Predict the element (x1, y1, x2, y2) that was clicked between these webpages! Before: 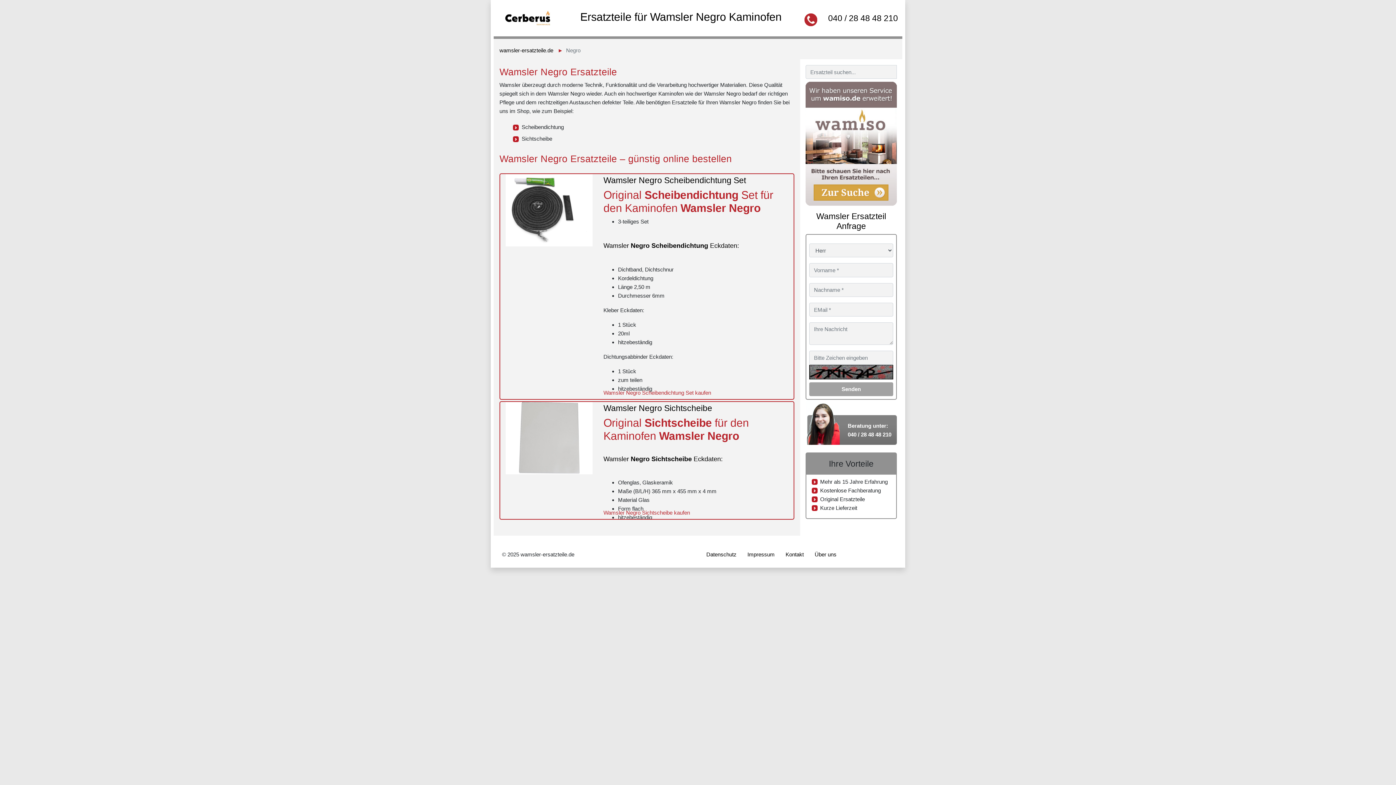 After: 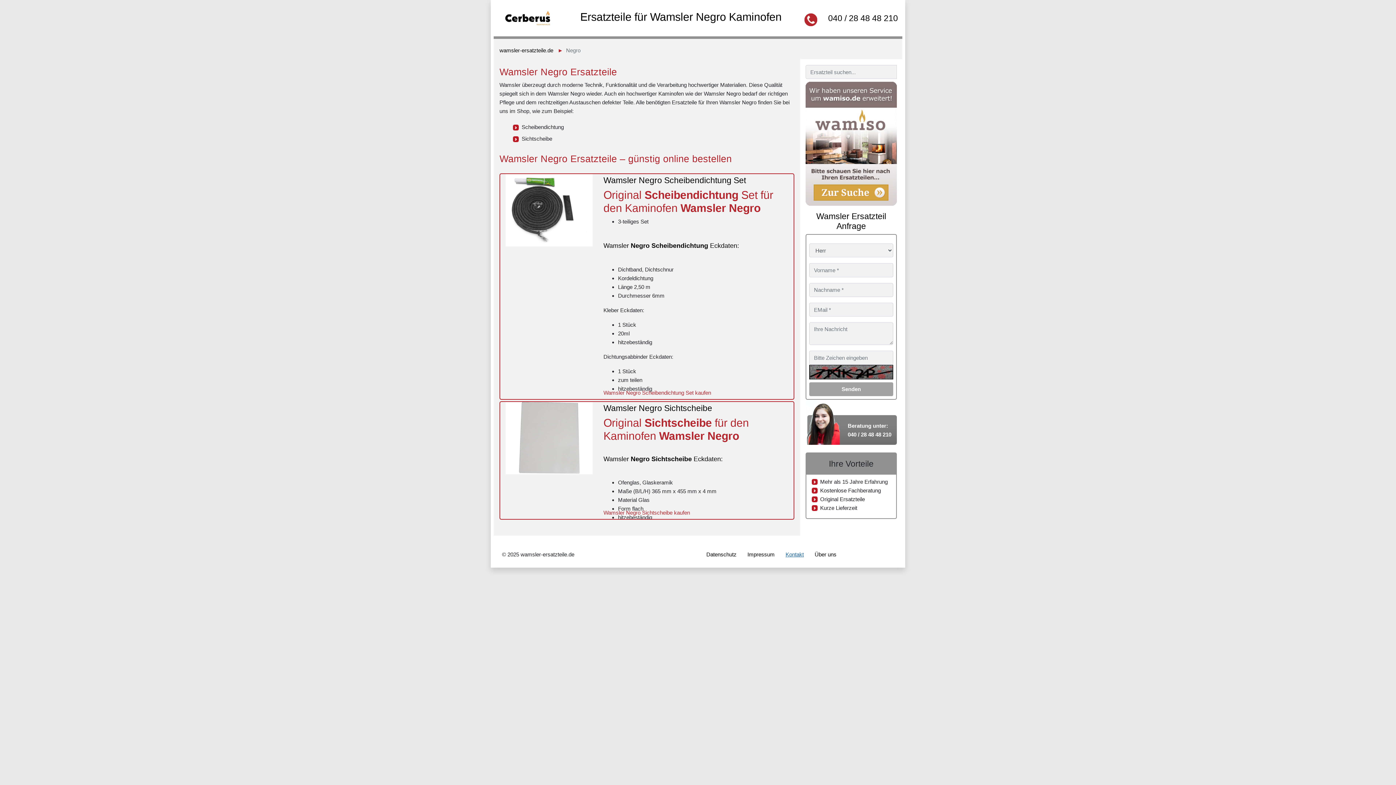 Action: bbox: (785, 551, 804, 557) label: Kontakt